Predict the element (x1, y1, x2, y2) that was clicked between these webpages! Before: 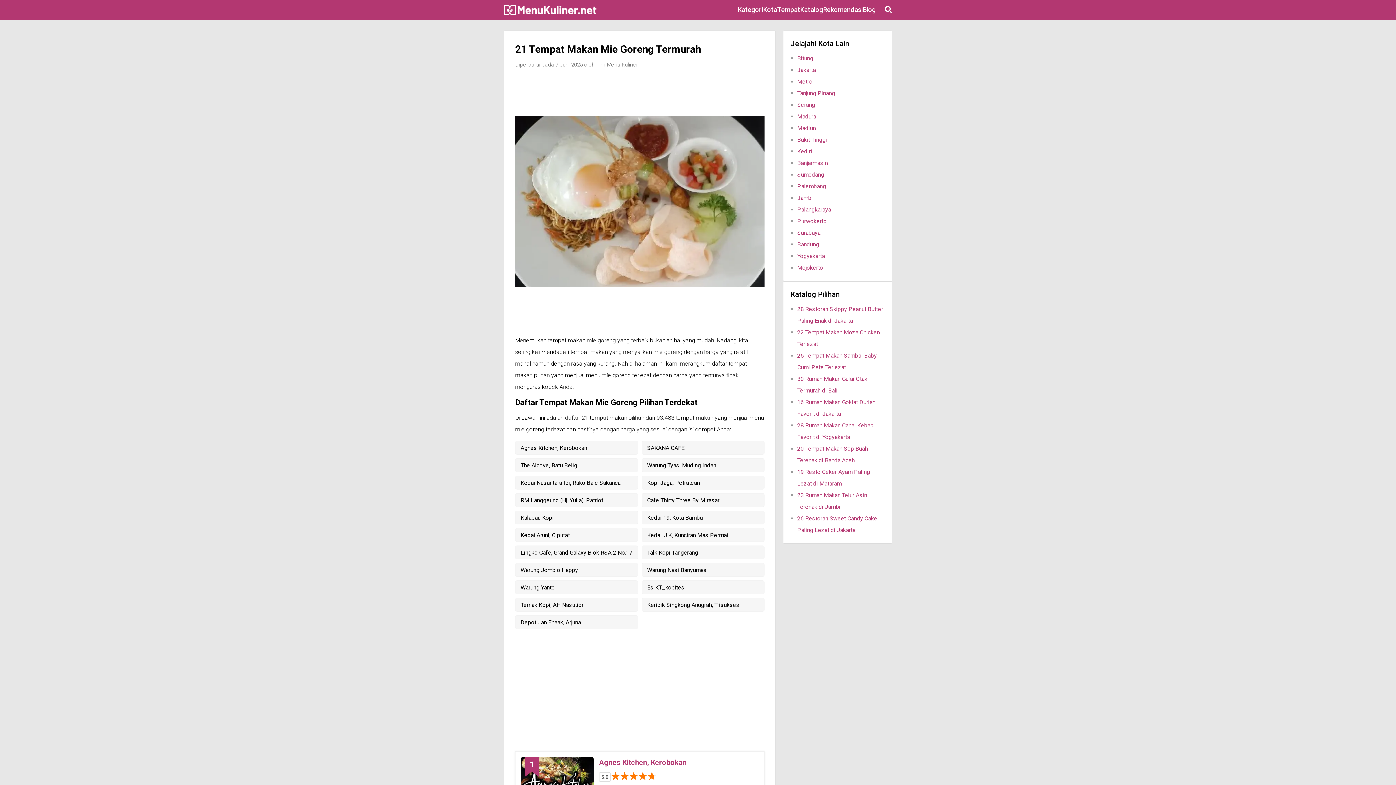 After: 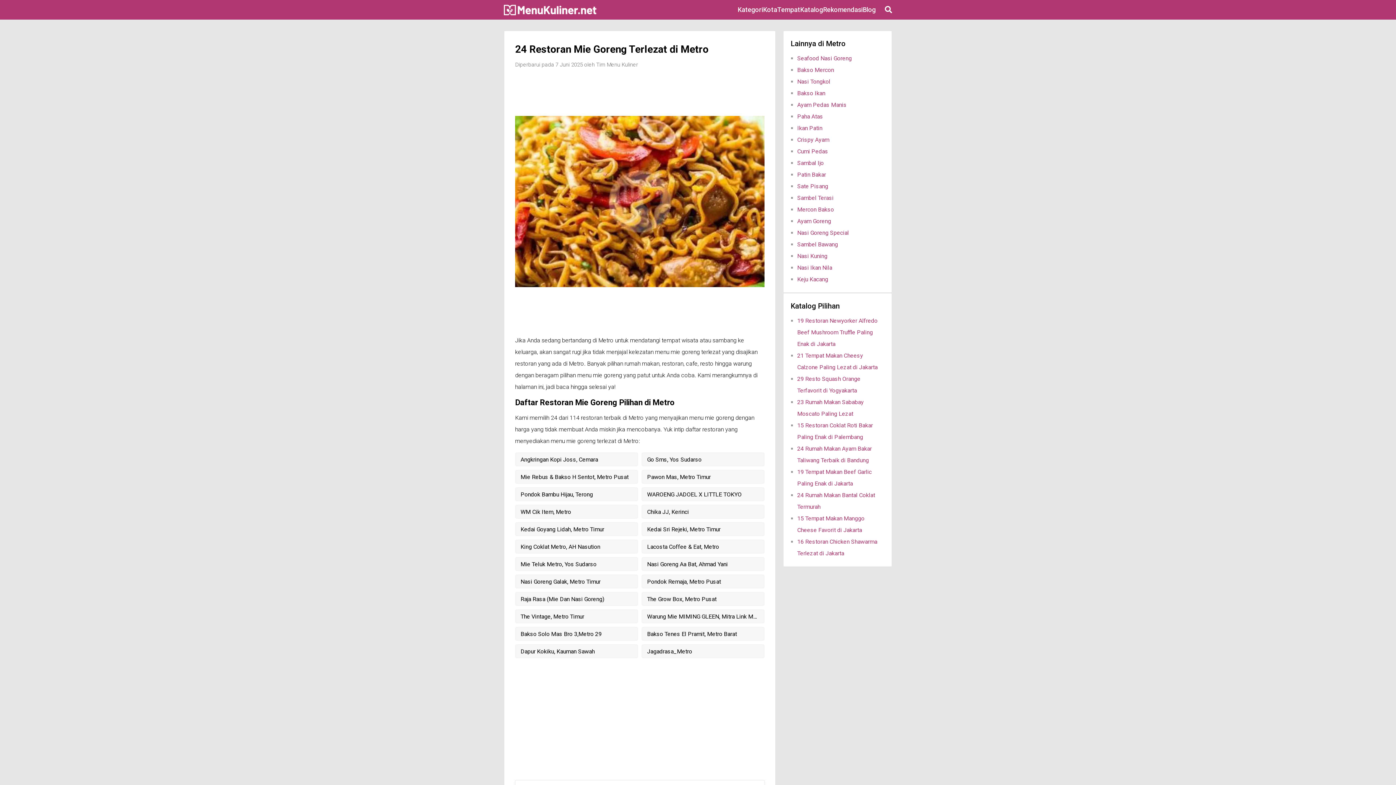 Action: bbox: (797, 78, 812, 85) label: Metro